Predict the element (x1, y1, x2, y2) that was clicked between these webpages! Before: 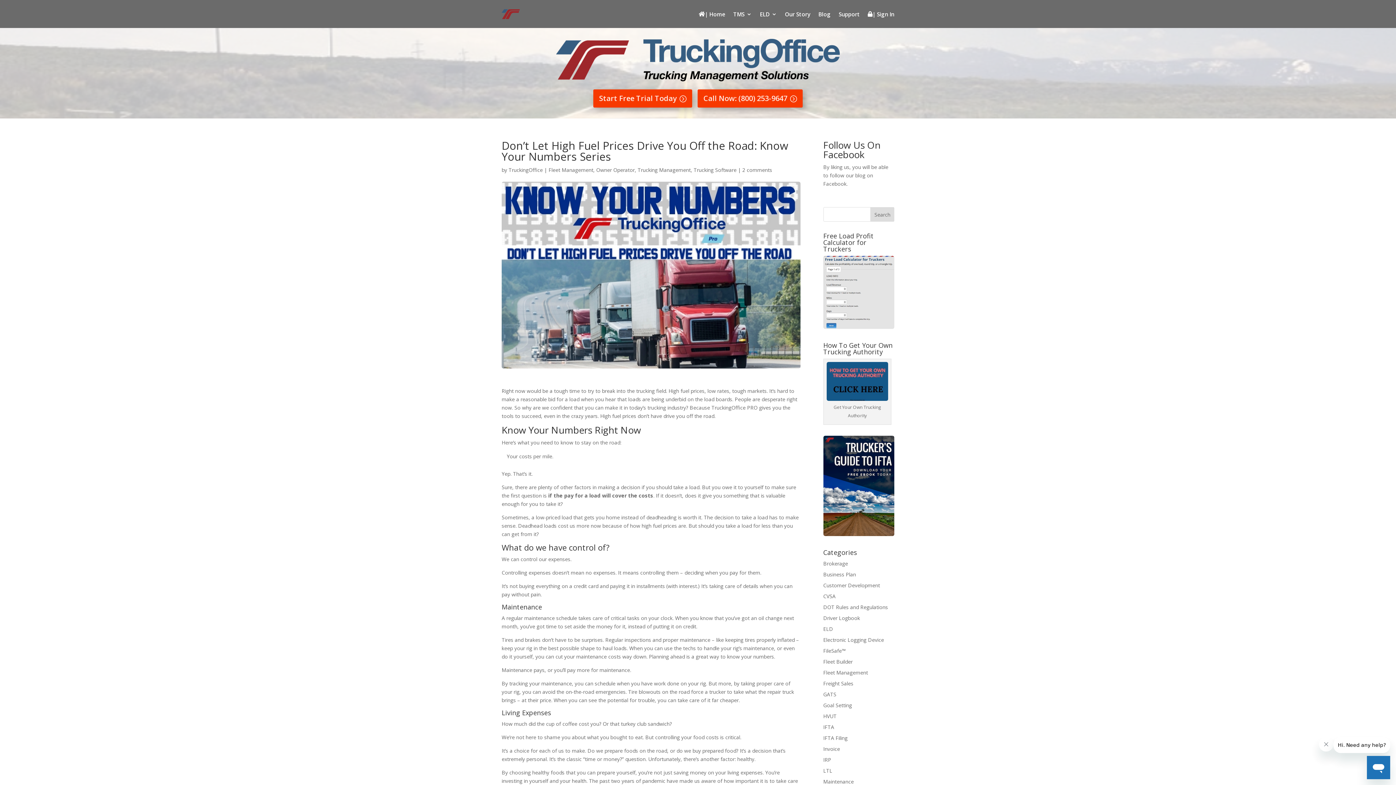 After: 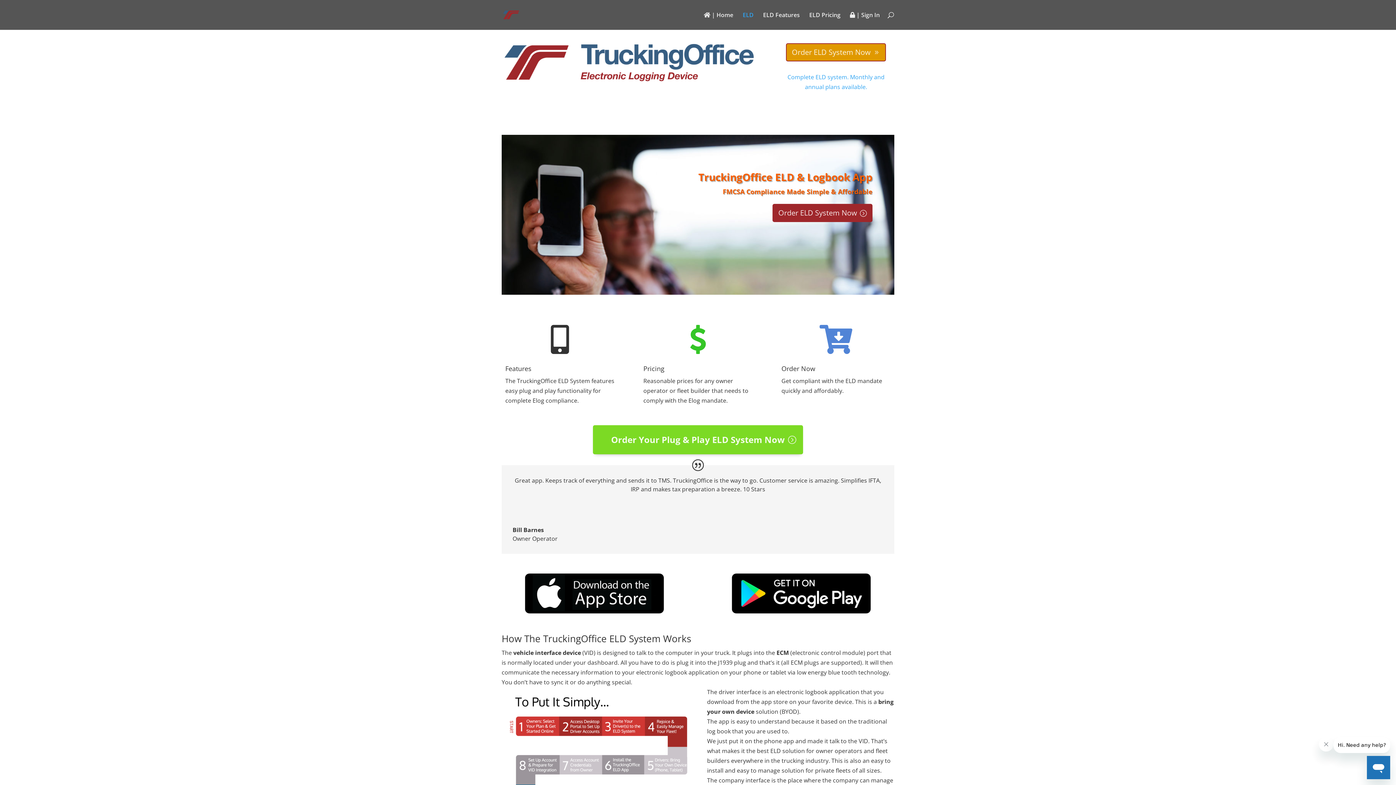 Action: label: ELD bbox: (760, 0, 777, 28)